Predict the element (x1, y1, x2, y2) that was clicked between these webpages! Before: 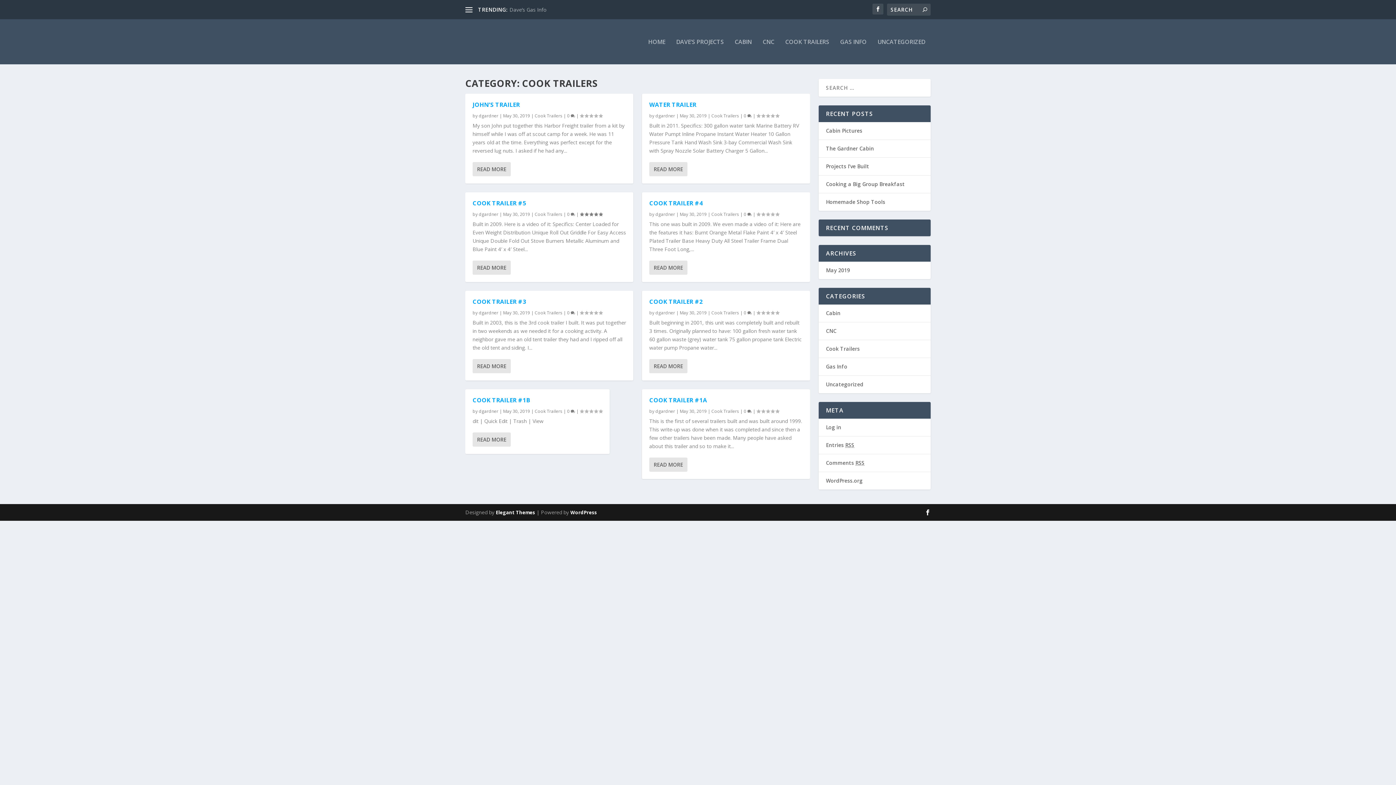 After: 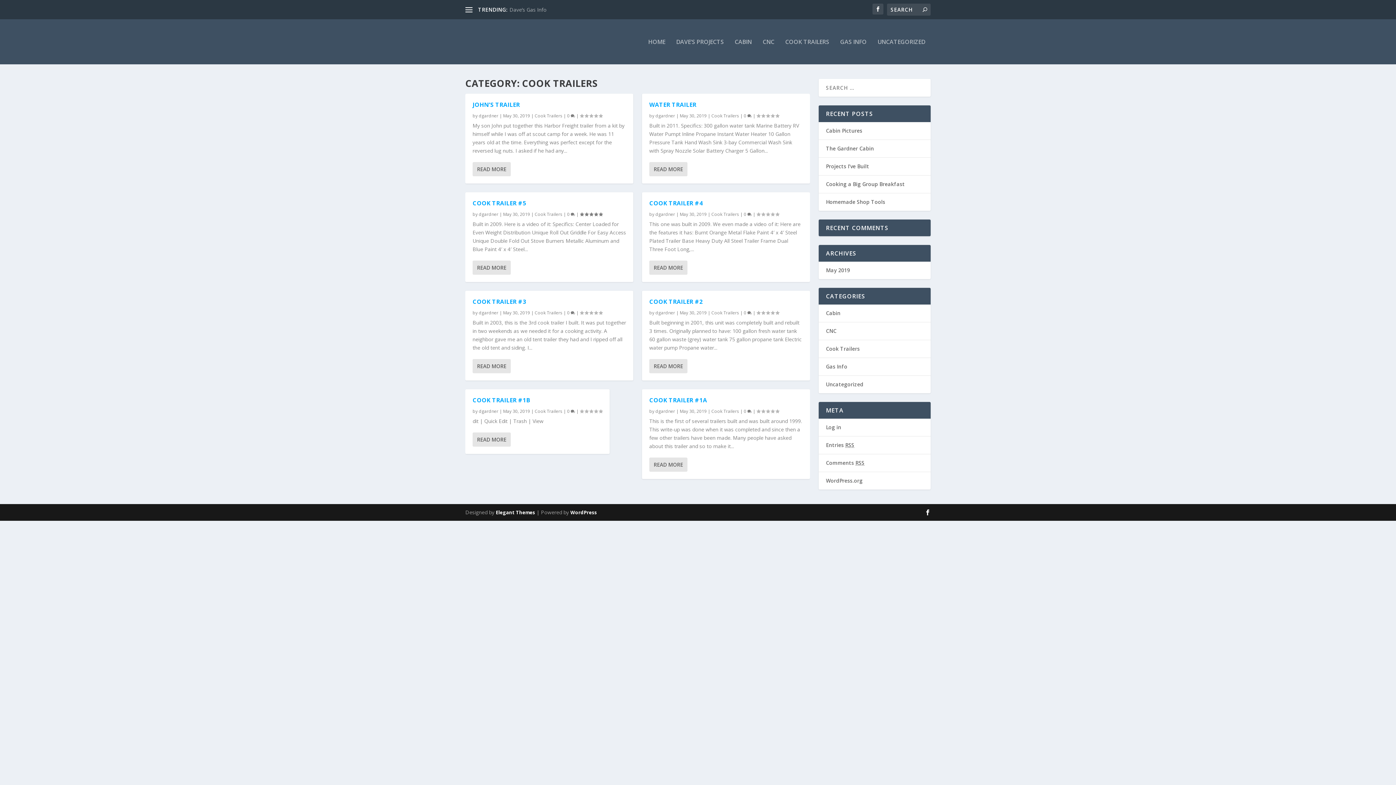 Action: label: Cook Trailers bbox: (534, 408, 562, 414)